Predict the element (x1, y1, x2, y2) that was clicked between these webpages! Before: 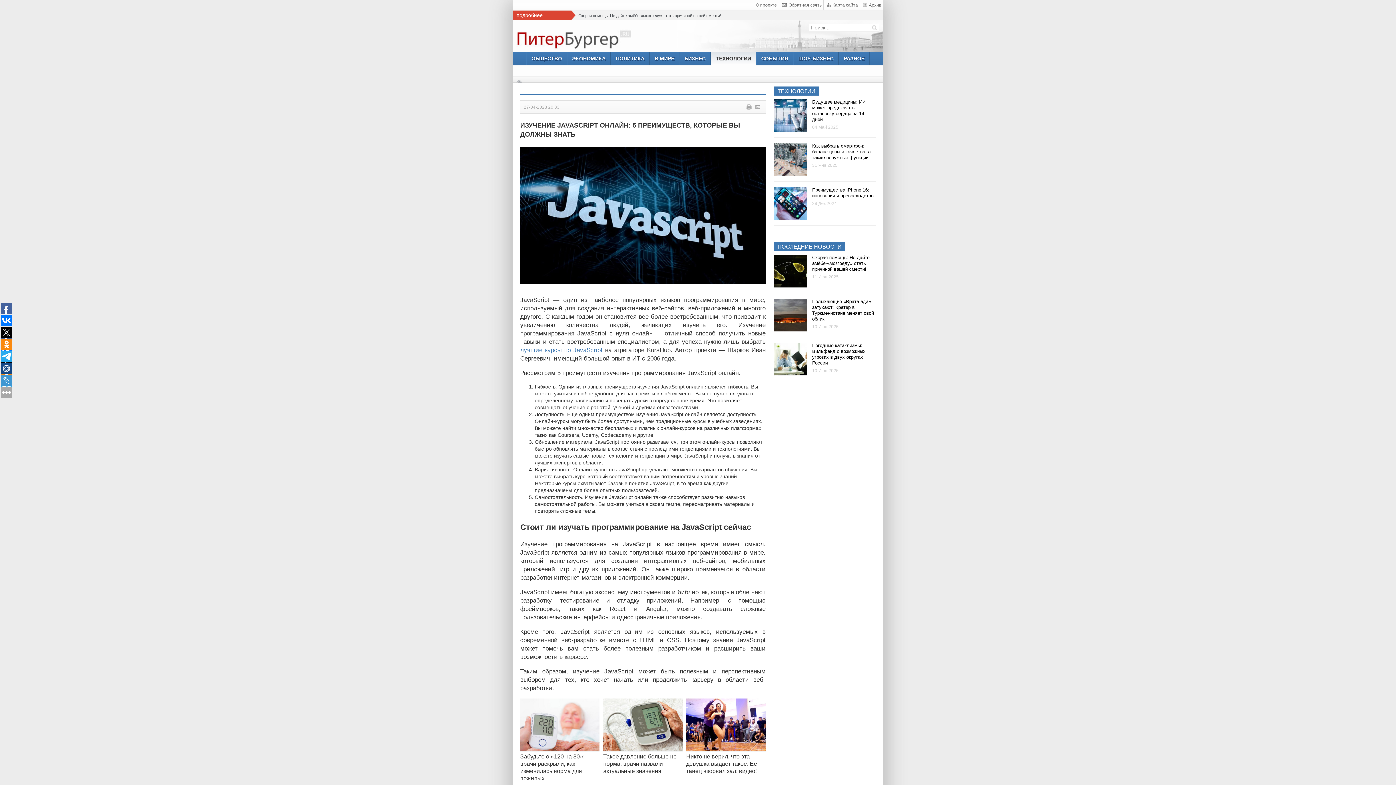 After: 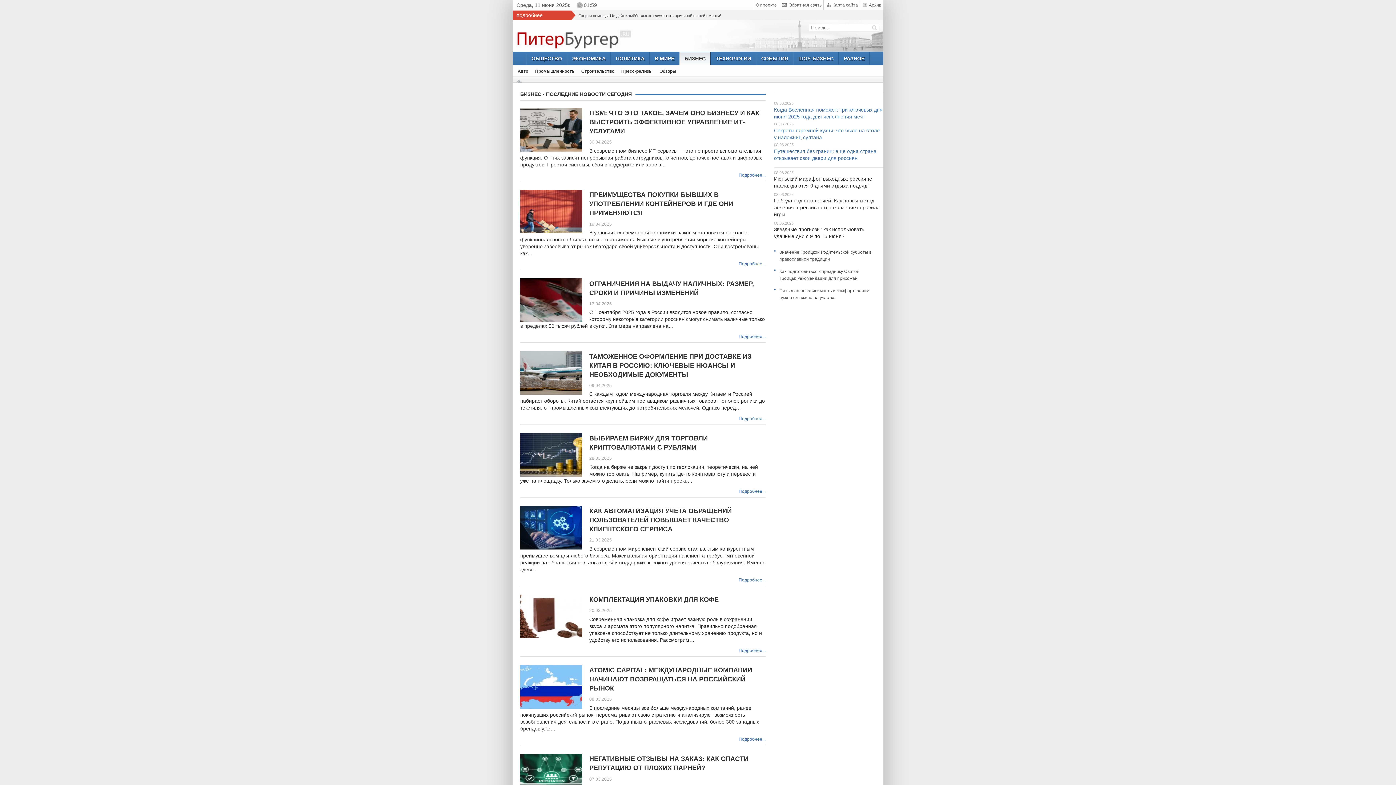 Action: label: БИЗНЕС bbox: (679, 52, 710, 64)